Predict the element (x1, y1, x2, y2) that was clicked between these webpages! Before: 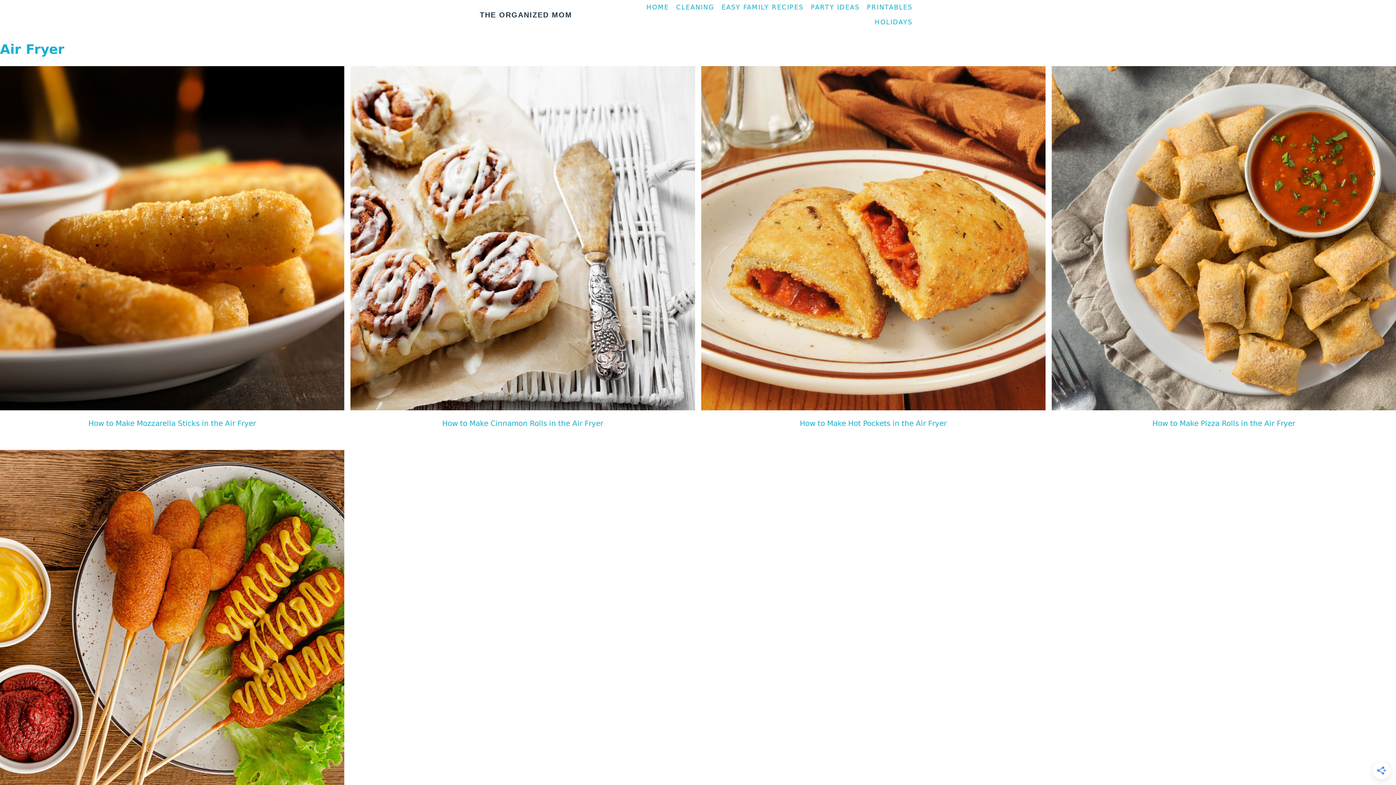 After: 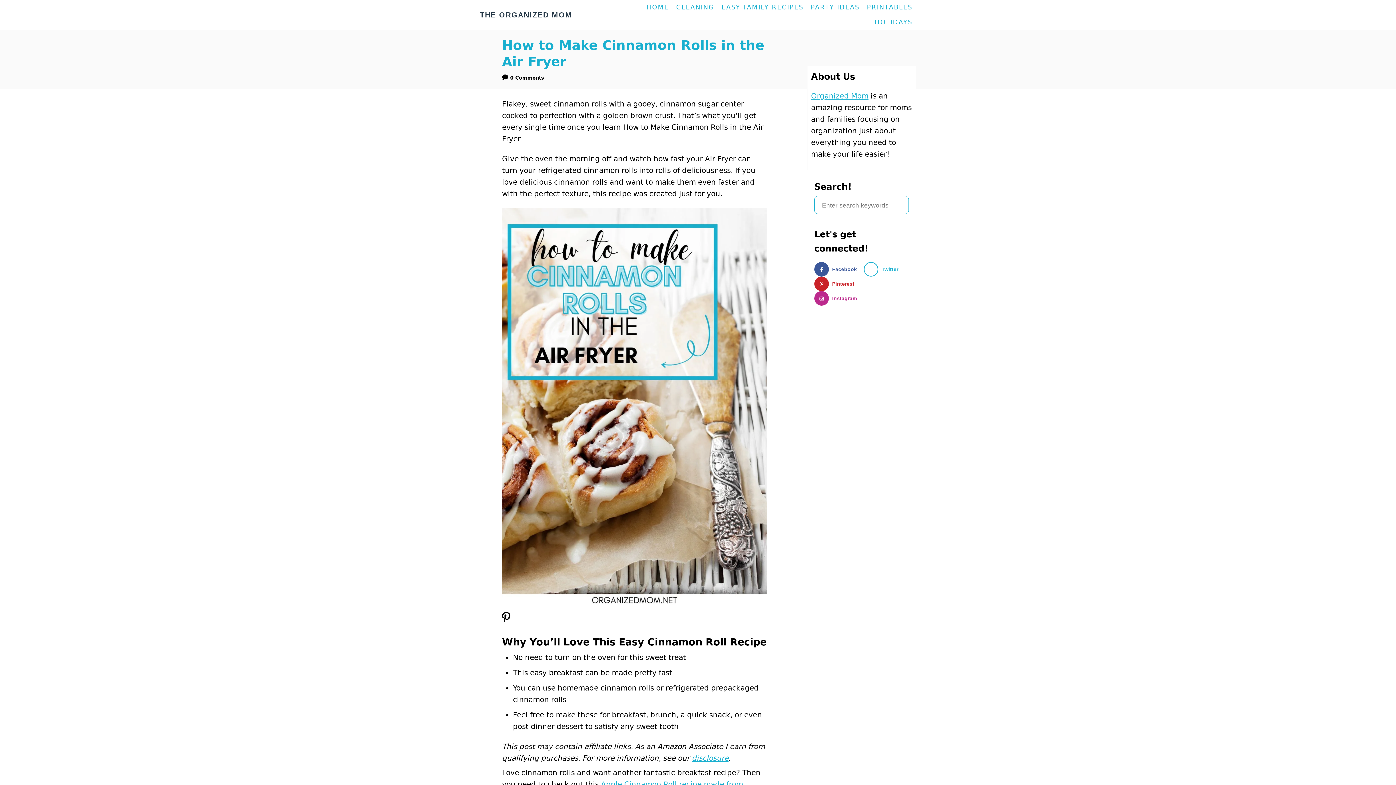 Action: bbox: (350, 66, 695, 429) label: How to Make Cinnamon Rolls in the Air Fryer